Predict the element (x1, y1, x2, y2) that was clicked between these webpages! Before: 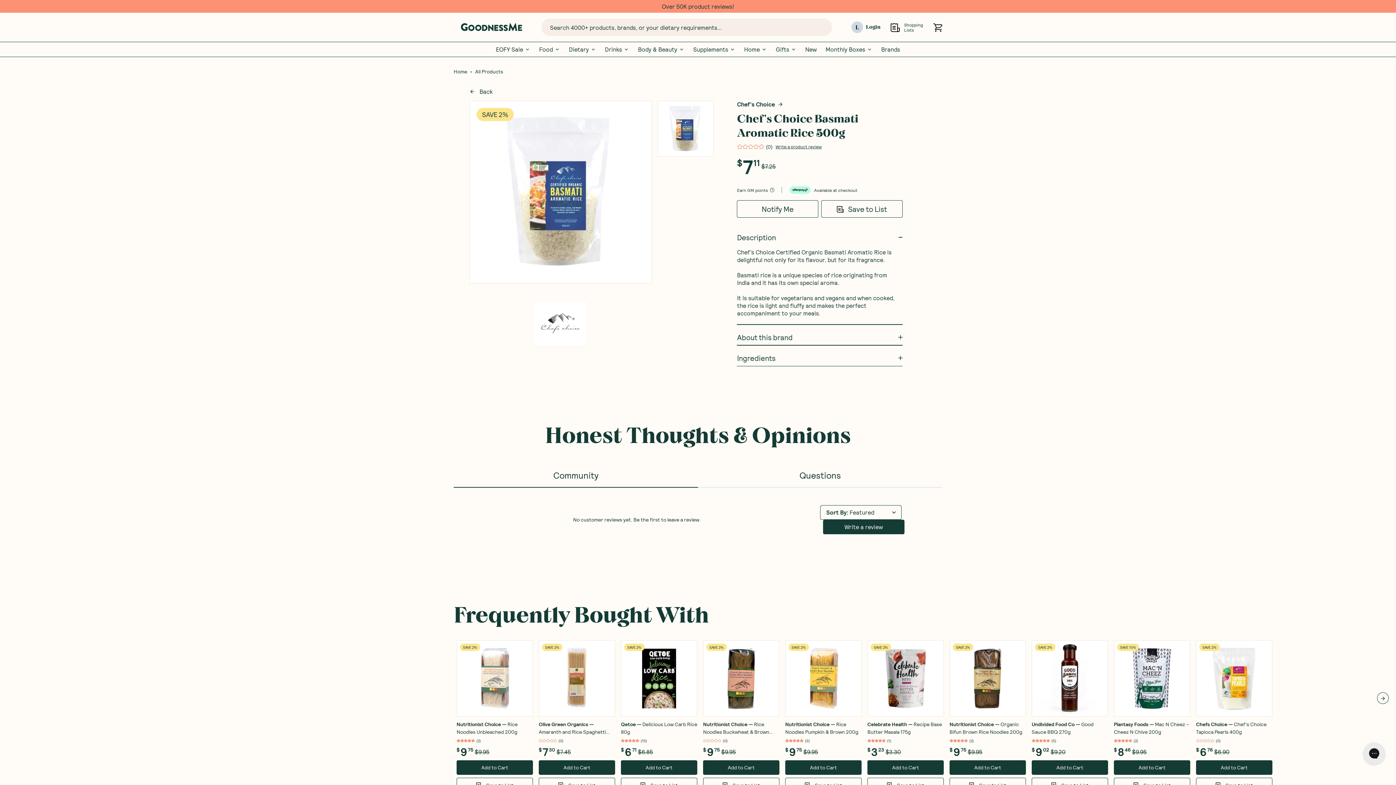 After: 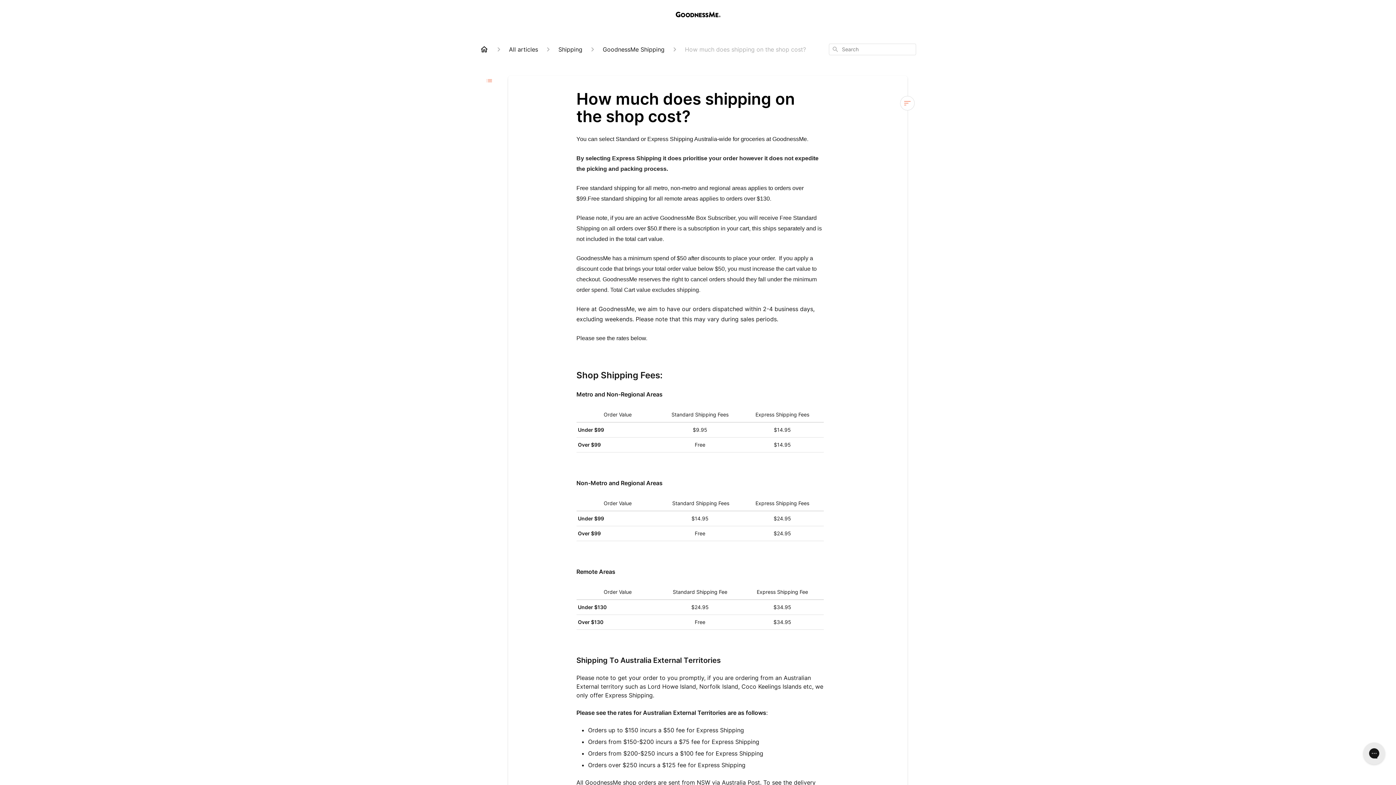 Action: label: Shipping Info bbox: (705, 678, 740, 685)